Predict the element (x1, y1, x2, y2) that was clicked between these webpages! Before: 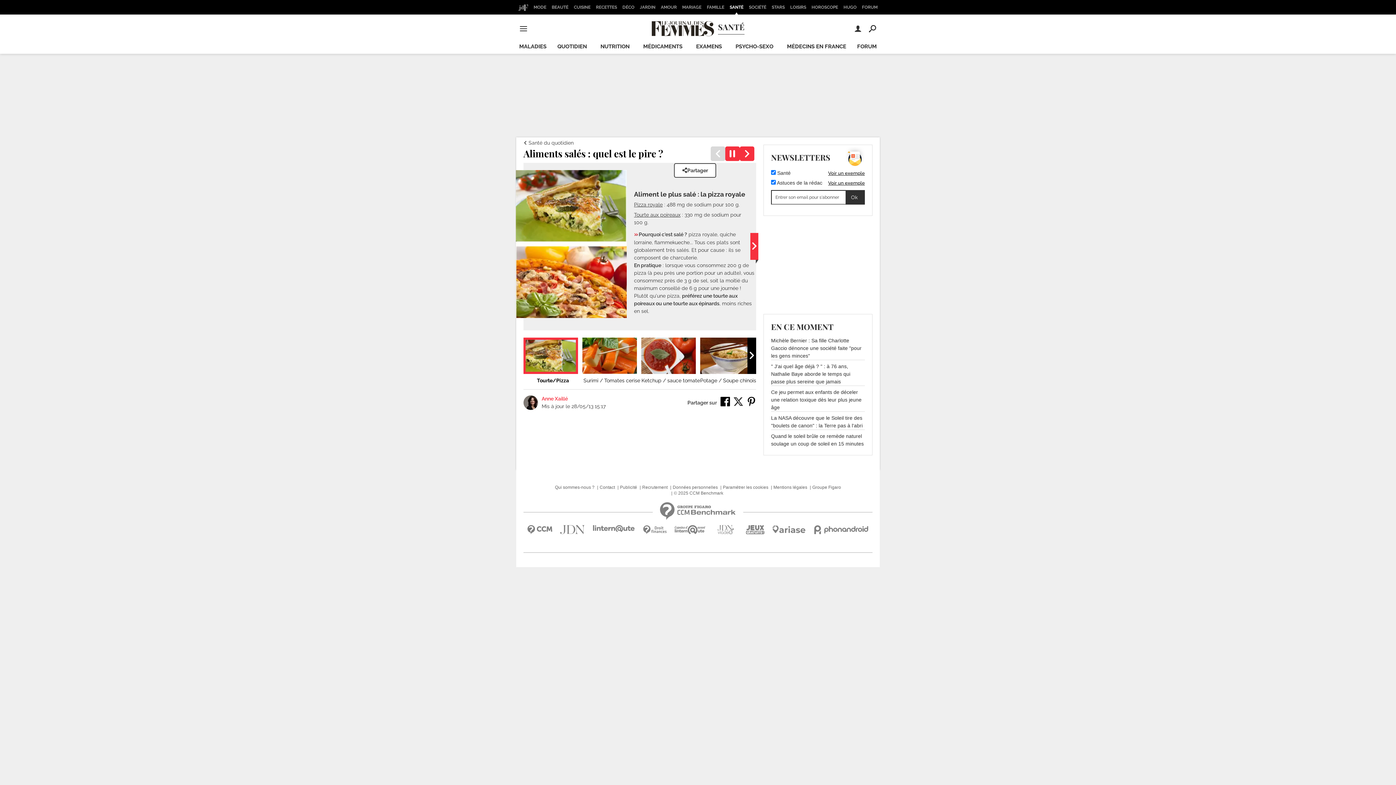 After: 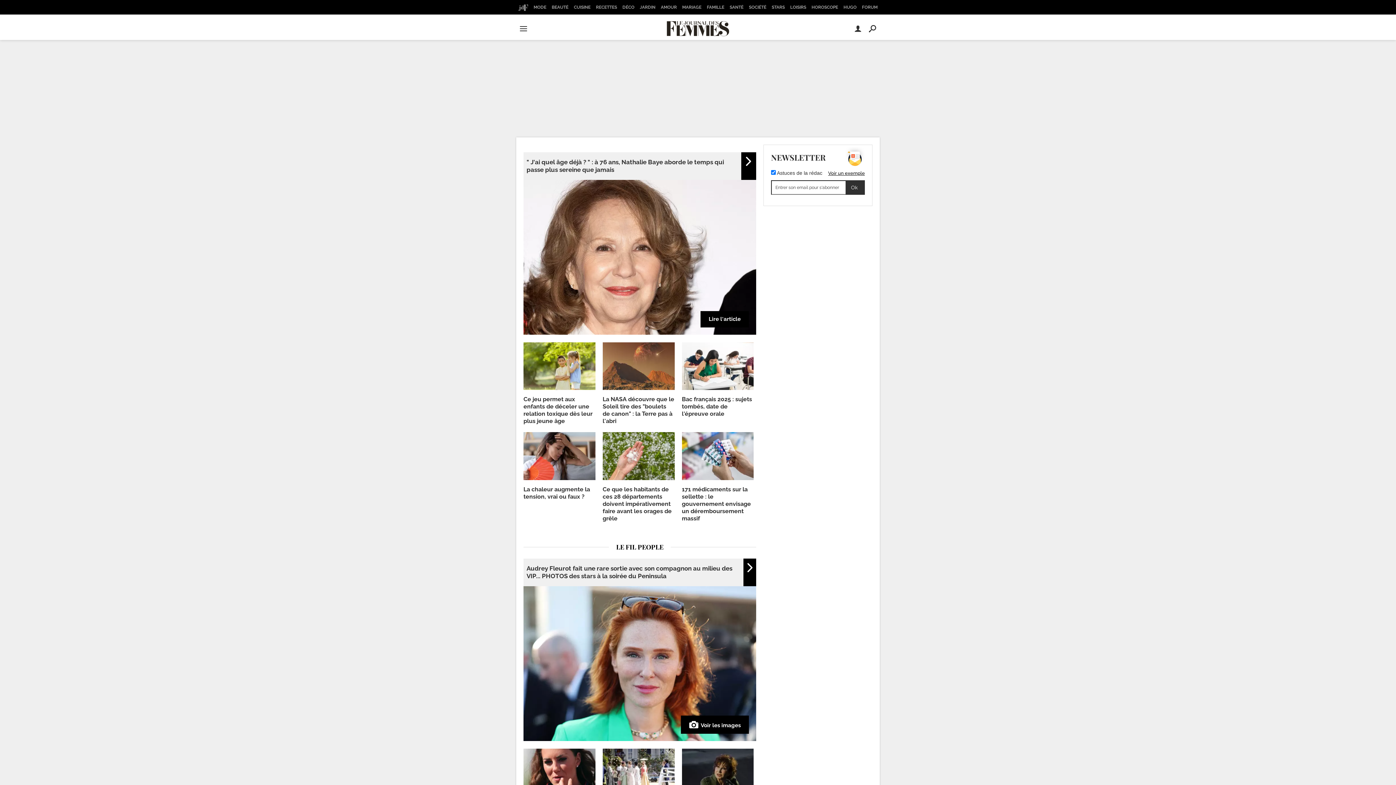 Action: bbox: (516, 0, 530, 14)